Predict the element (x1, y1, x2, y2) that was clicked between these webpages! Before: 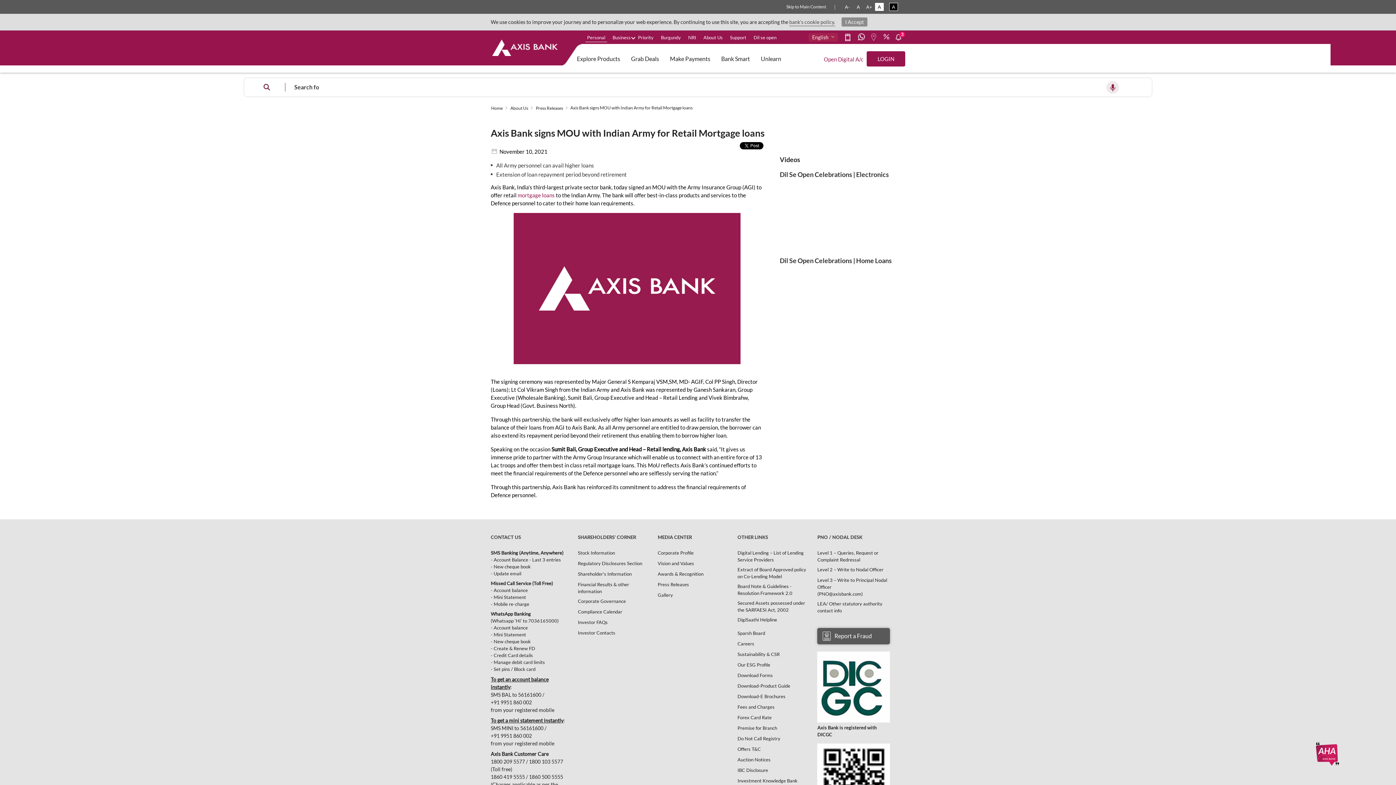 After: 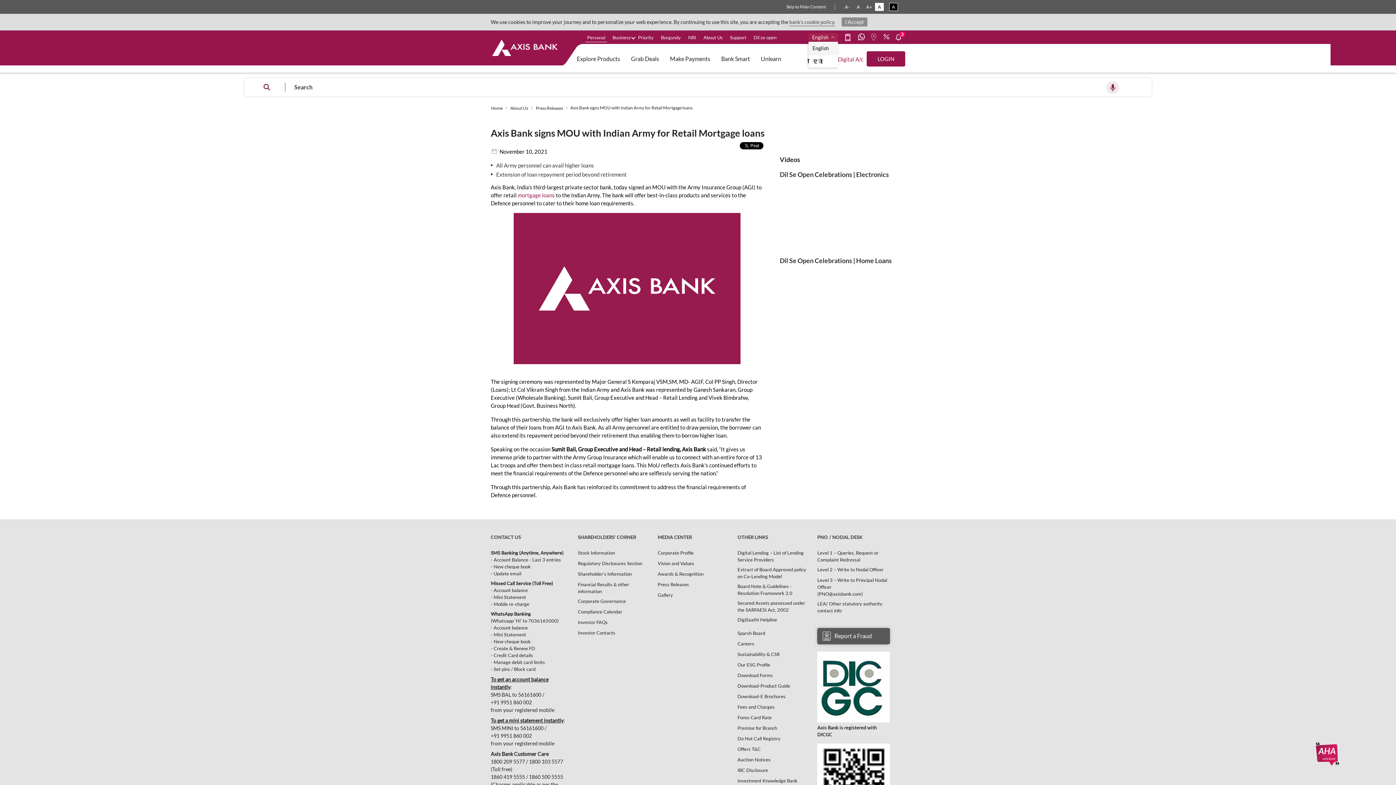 Action: bbox: (808, 33, 838, 41) label: English